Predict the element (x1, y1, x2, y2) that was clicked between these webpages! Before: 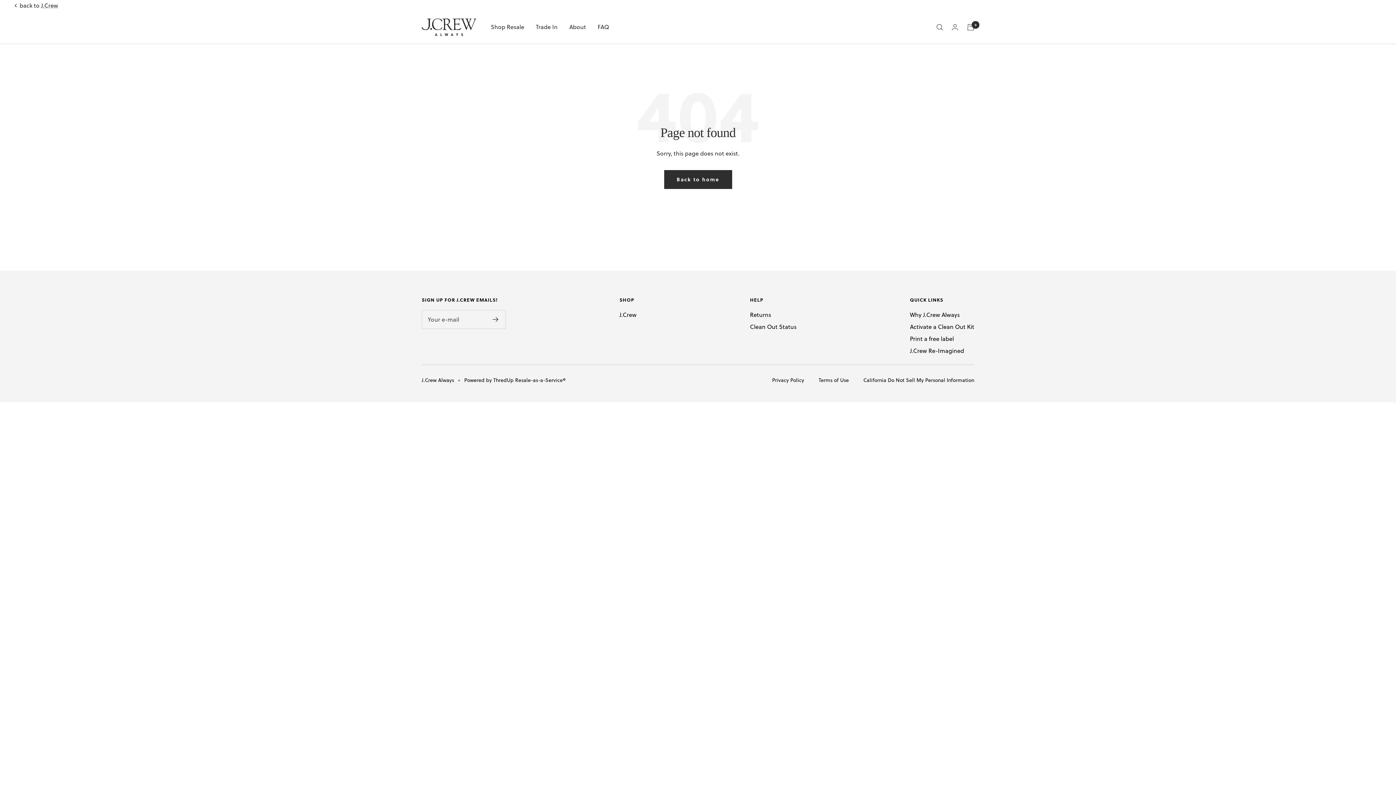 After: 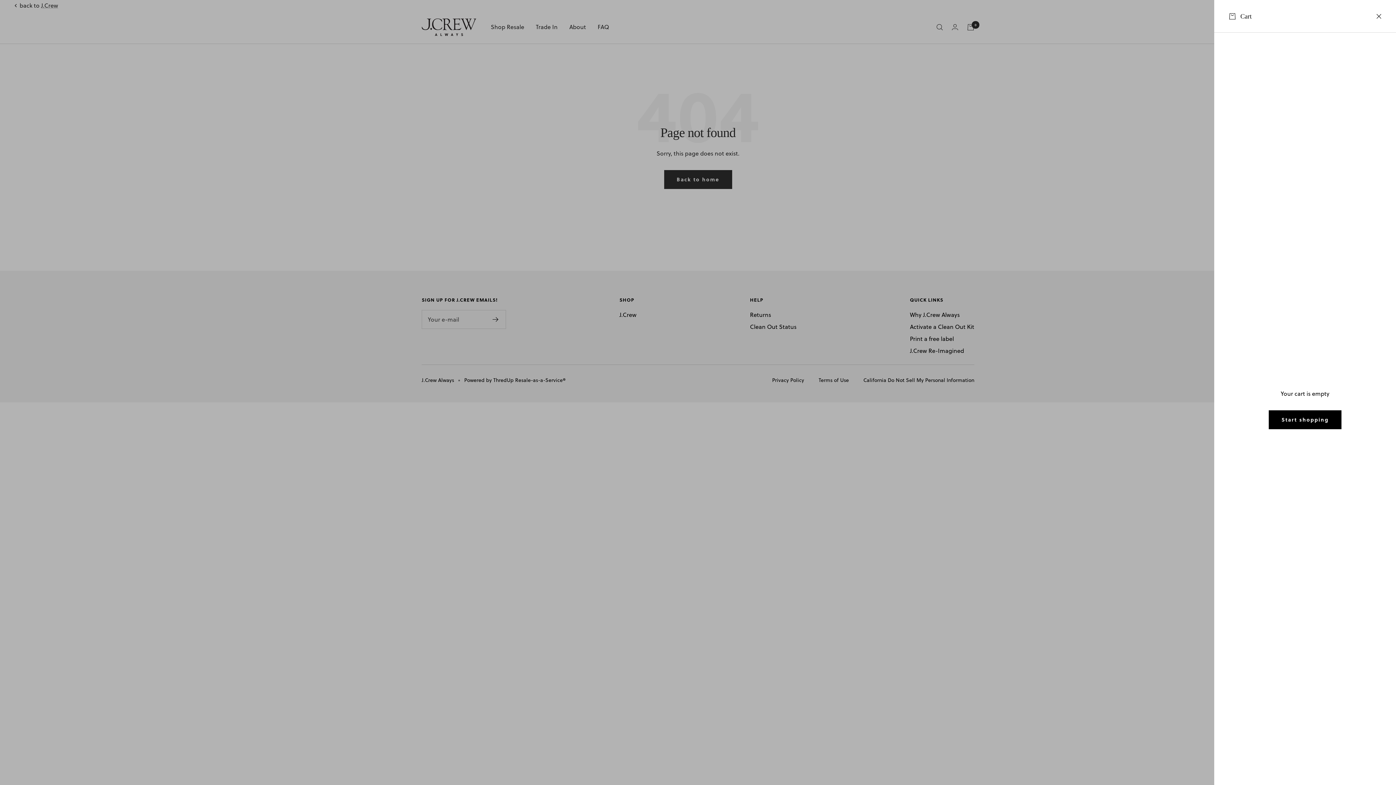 Action: bbox: (967, 23, 974, 30) label: Cart